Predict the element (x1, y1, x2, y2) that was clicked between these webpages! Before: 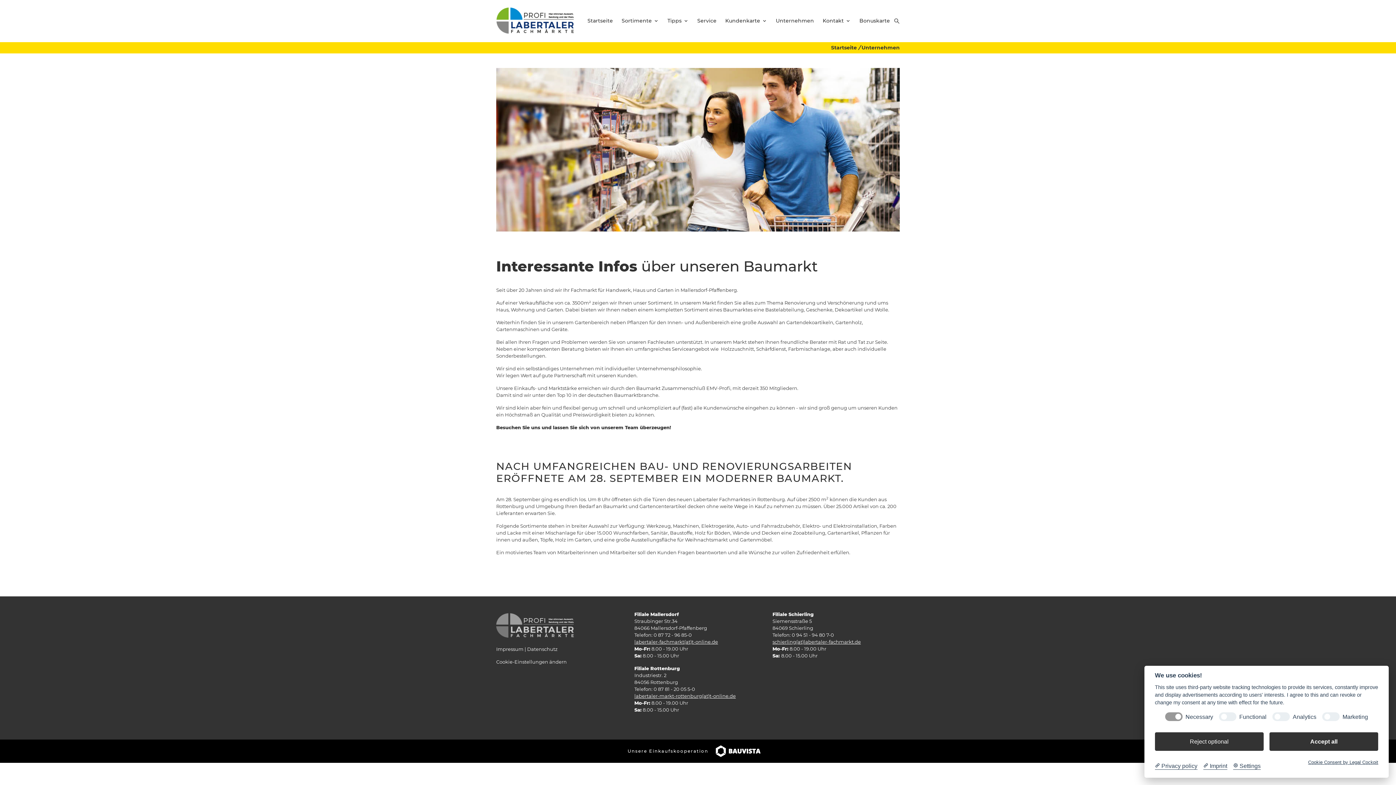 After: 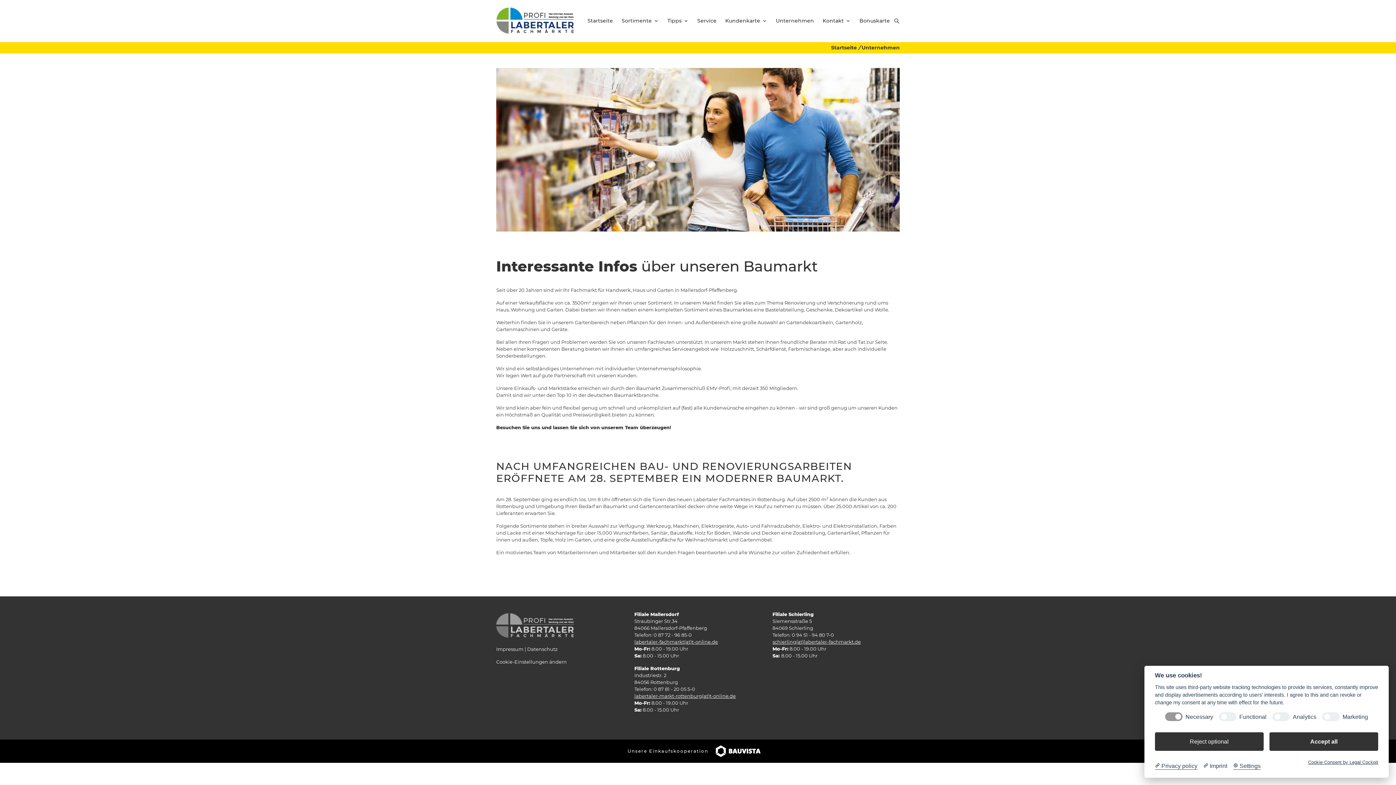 Action: bbox: (1203, 762, 1227, 770) label:  Imprint